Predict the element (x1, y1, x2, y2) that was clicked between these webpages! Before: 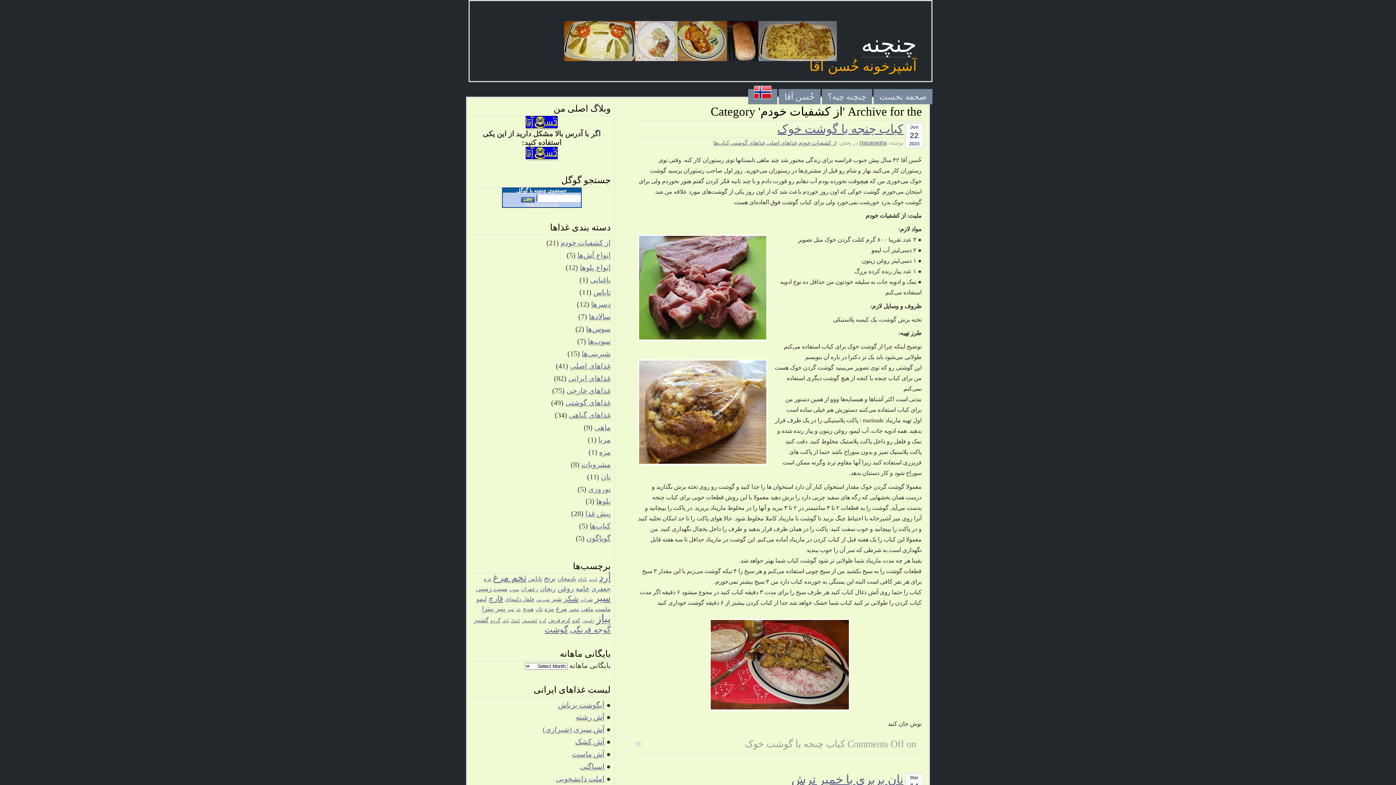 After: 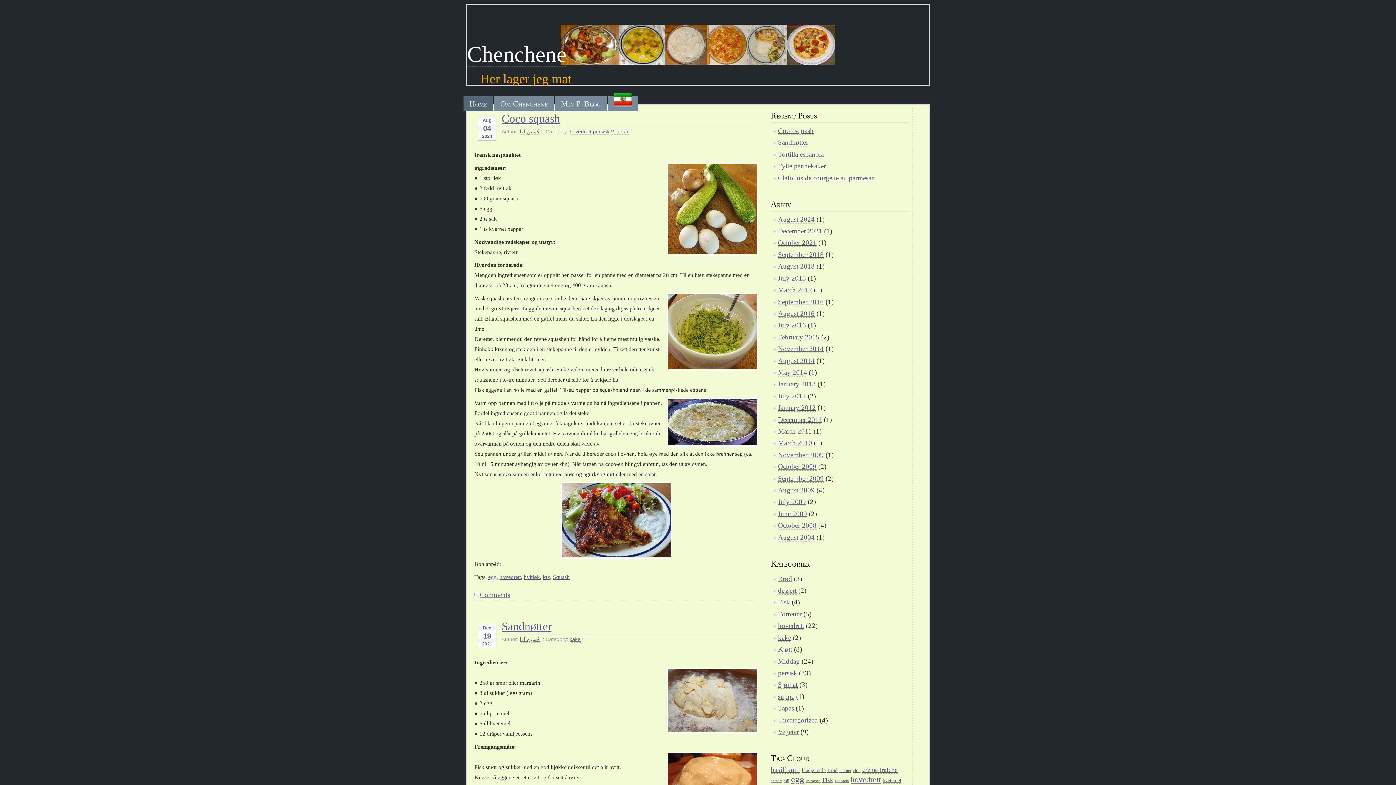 Action: bbox: (748, 89, 777, 104)